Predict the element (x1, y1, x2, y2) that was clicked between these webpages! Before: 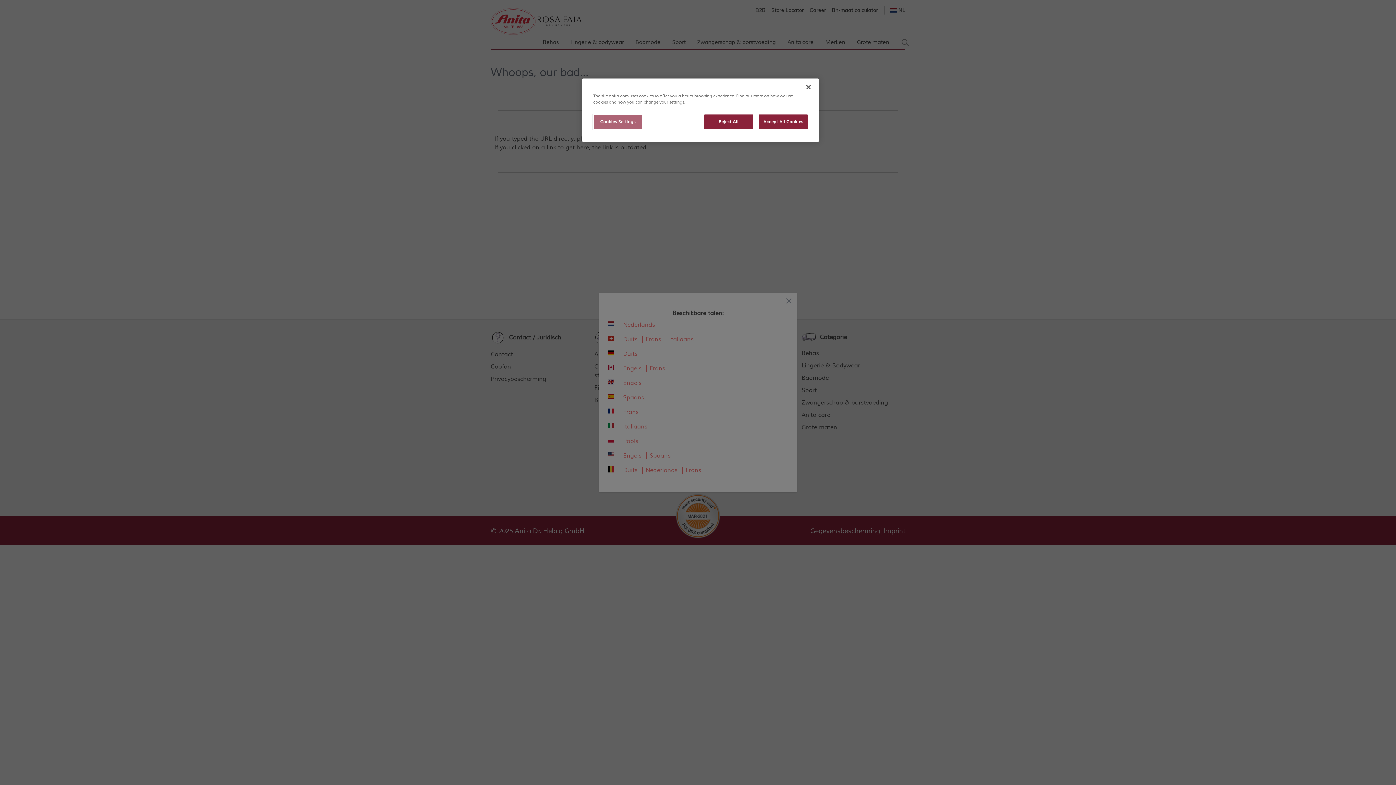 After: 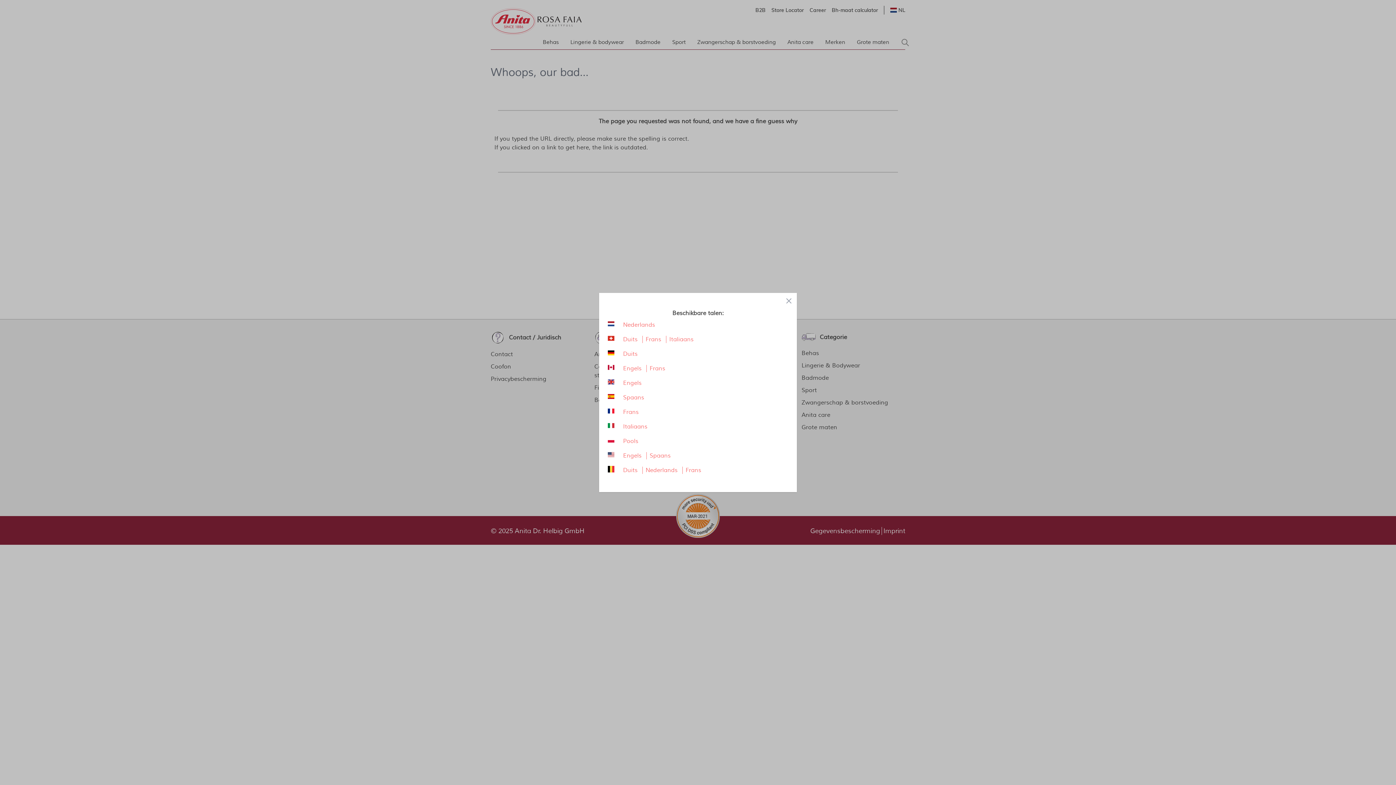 Action: label: Reject All bbox: (704, 114, 753, 129)